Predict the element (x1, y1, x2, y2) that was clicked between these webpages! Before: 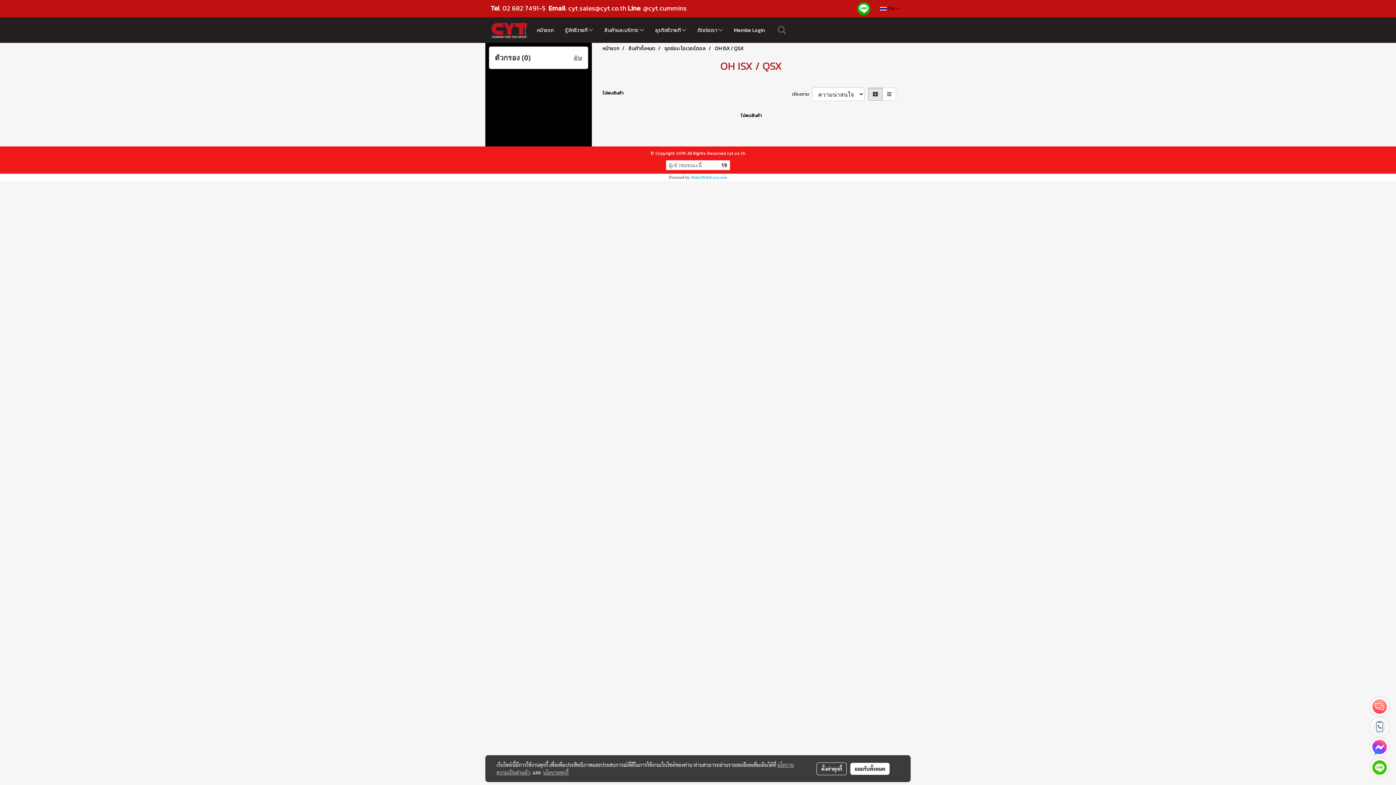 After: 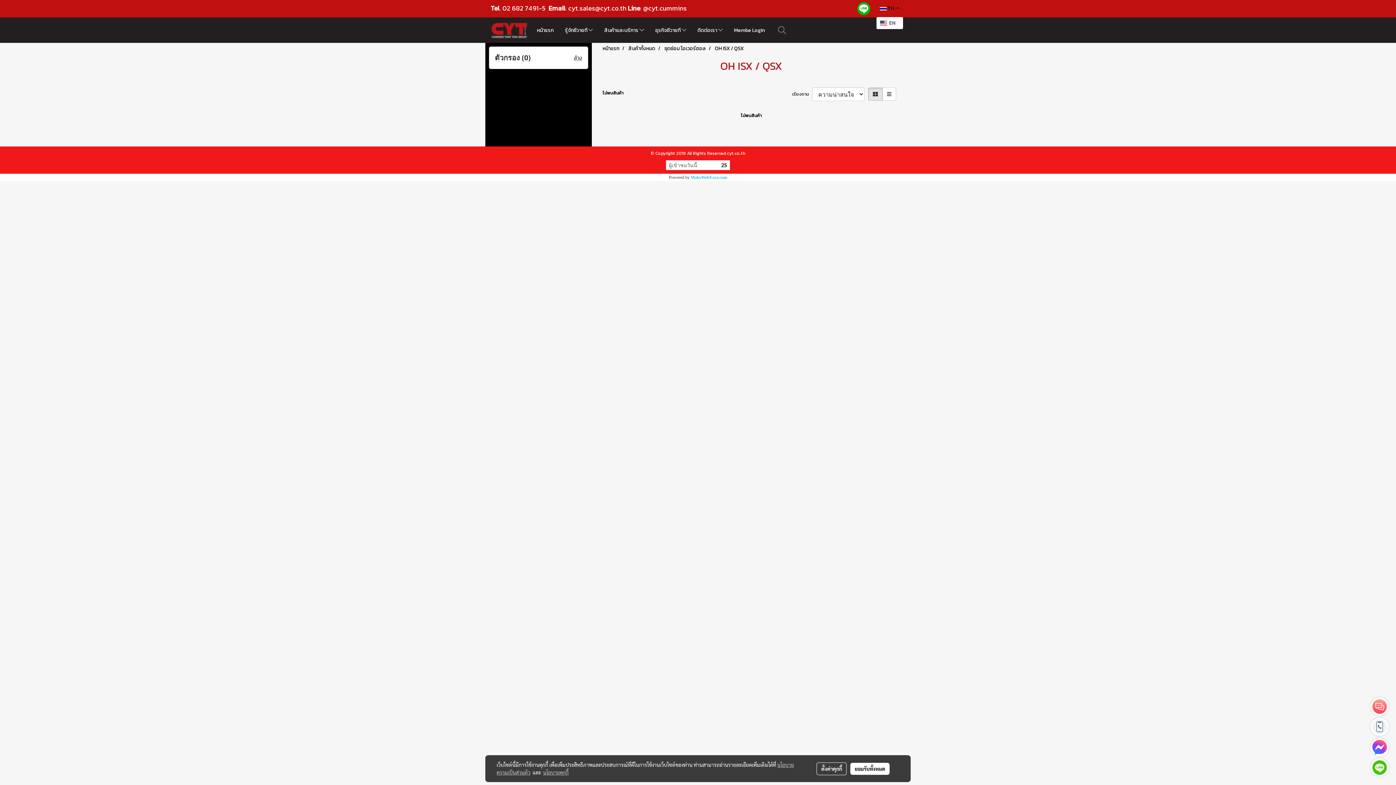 Action: label:  TH  bbox: (876, 1, 903, 16)